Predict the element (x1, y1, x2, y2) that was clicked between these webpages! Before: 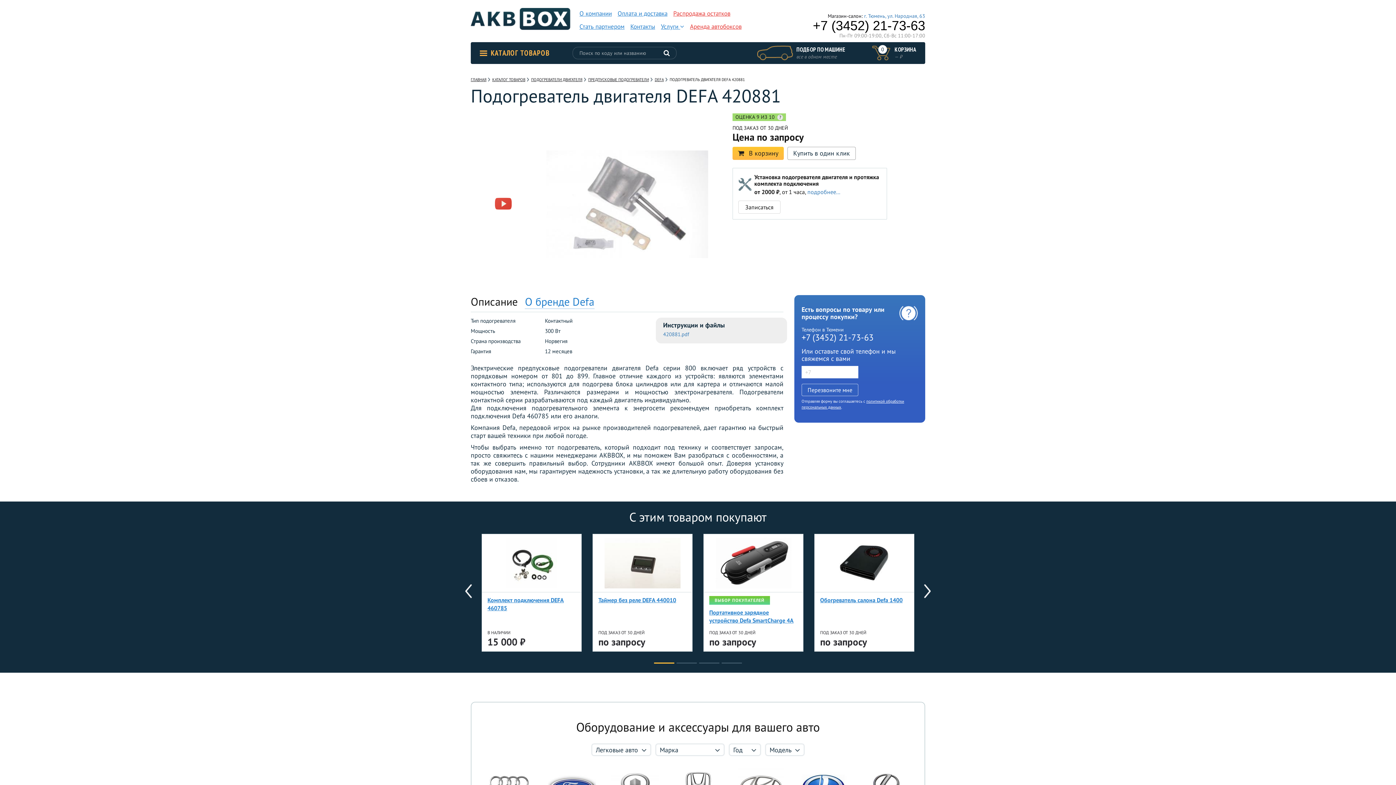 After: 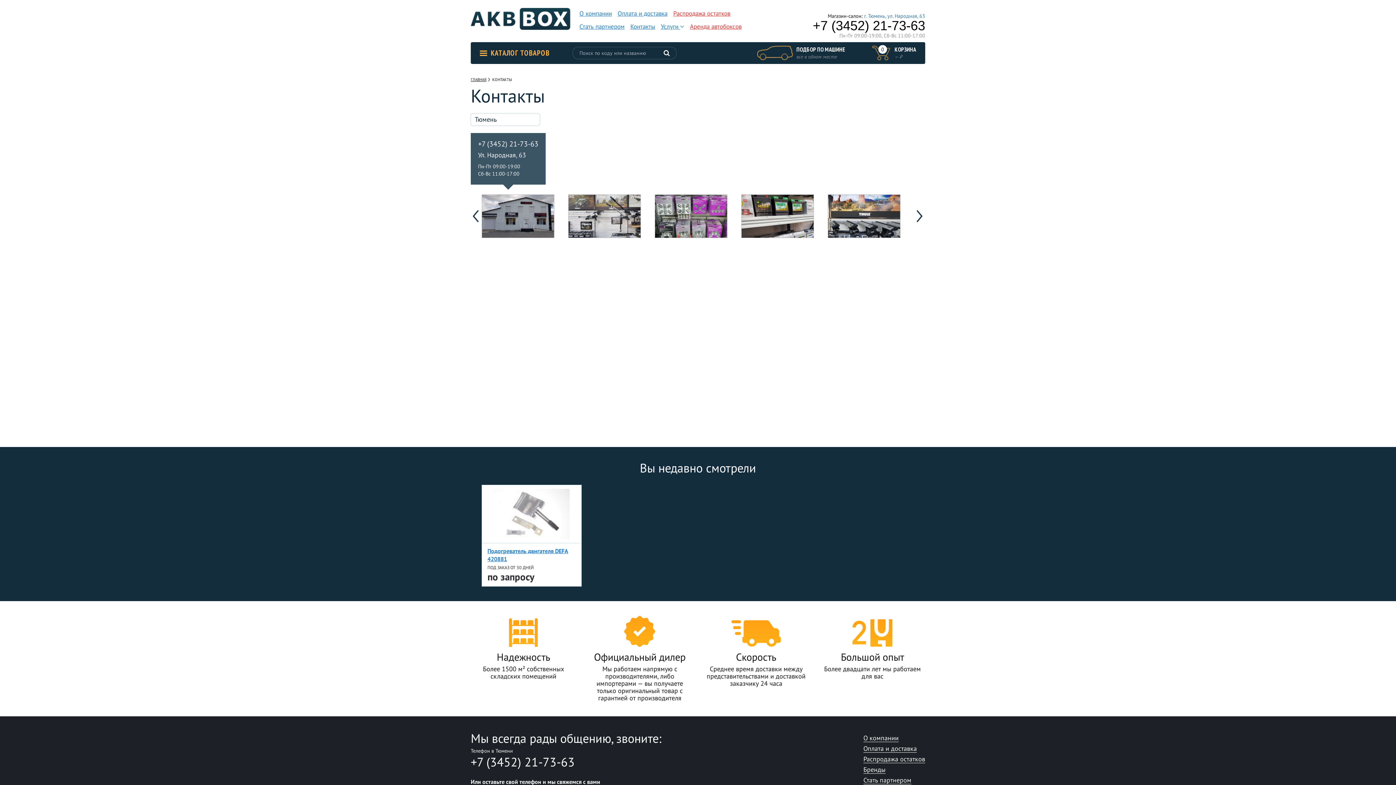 Action: bbox: (628, 21, 657, 32) label: Контакты